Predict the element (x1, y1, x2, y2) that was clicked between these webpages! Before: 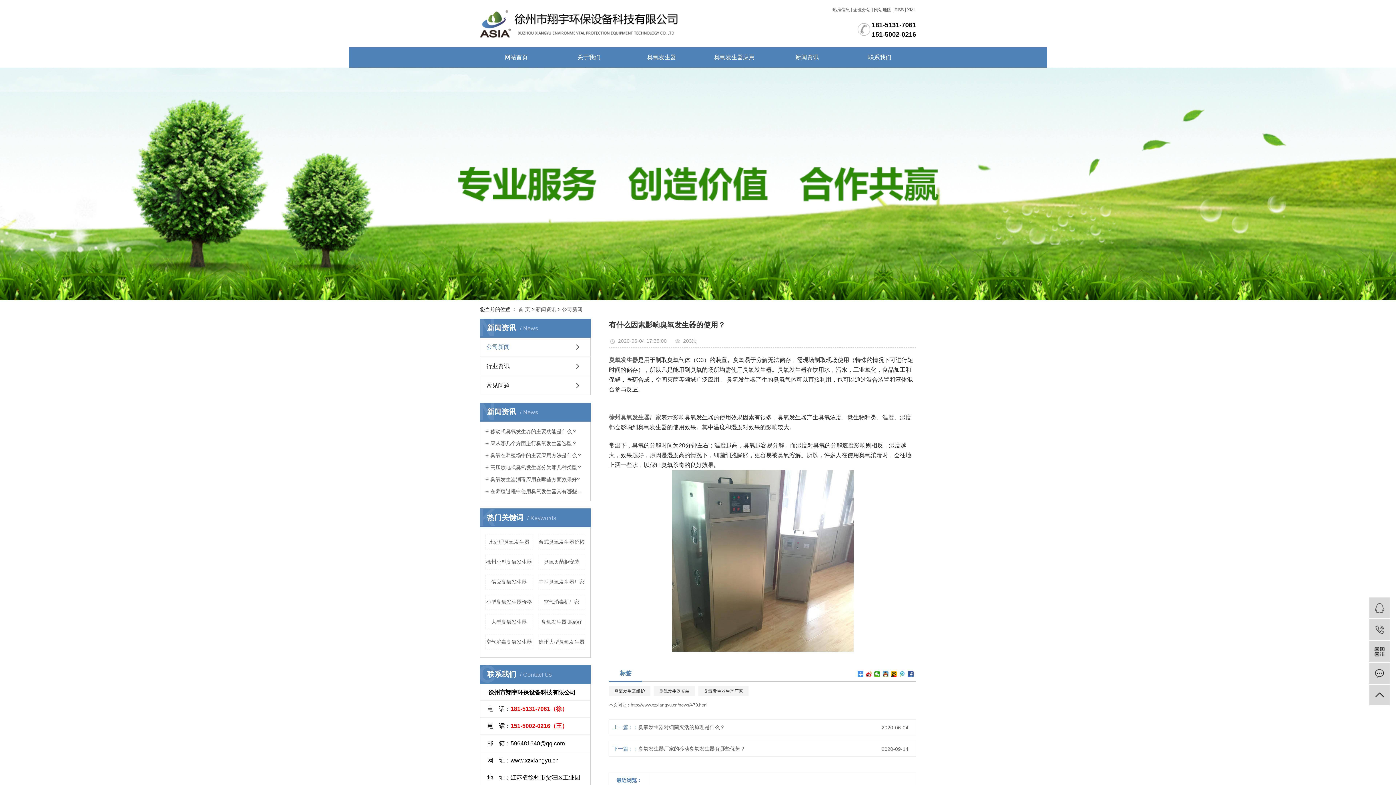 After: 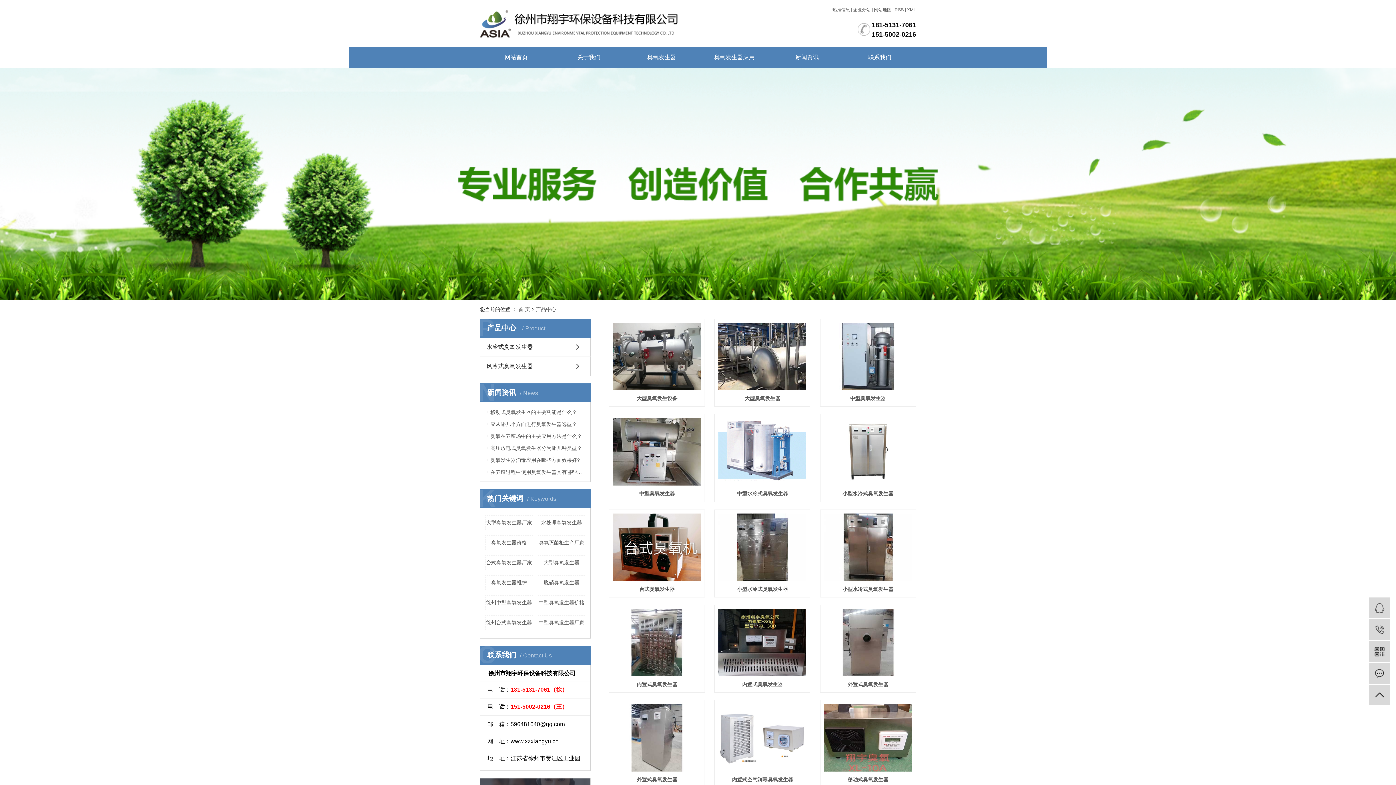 Action: label: 臭氧发生器 bbox: (625, 47, 698, 67)